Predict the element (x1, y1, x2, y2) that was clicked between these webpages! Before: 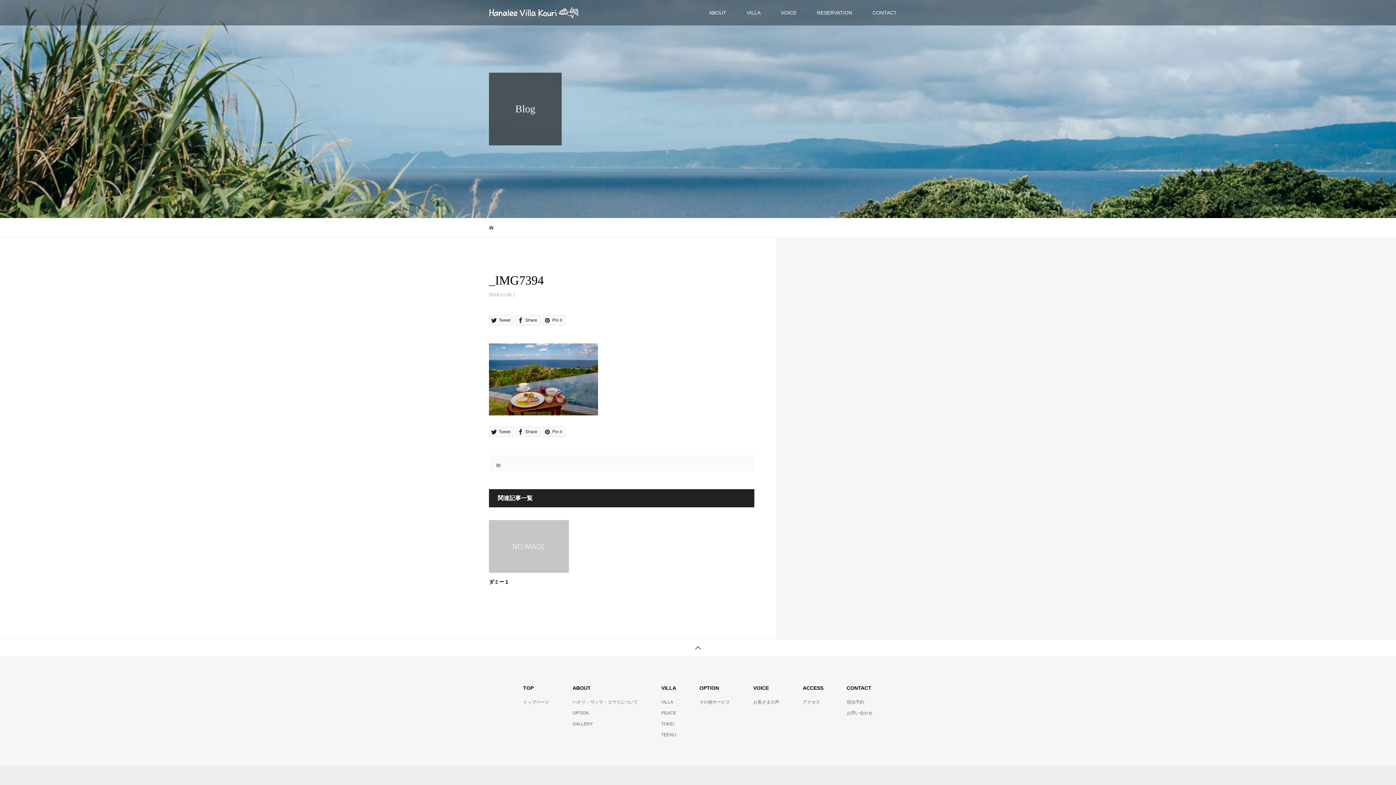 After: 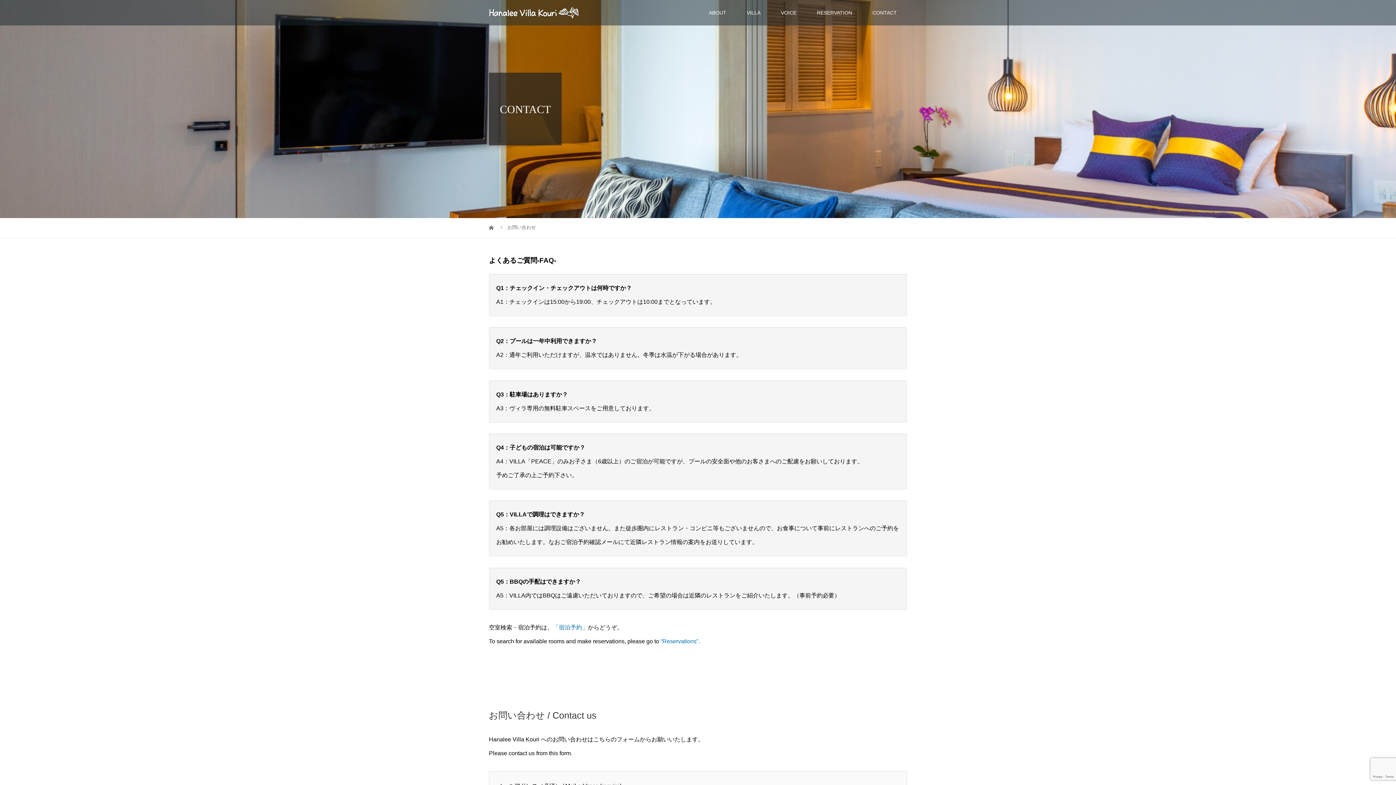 Action: label: お問い合わせ bbox: (846, 710, 873, 715)